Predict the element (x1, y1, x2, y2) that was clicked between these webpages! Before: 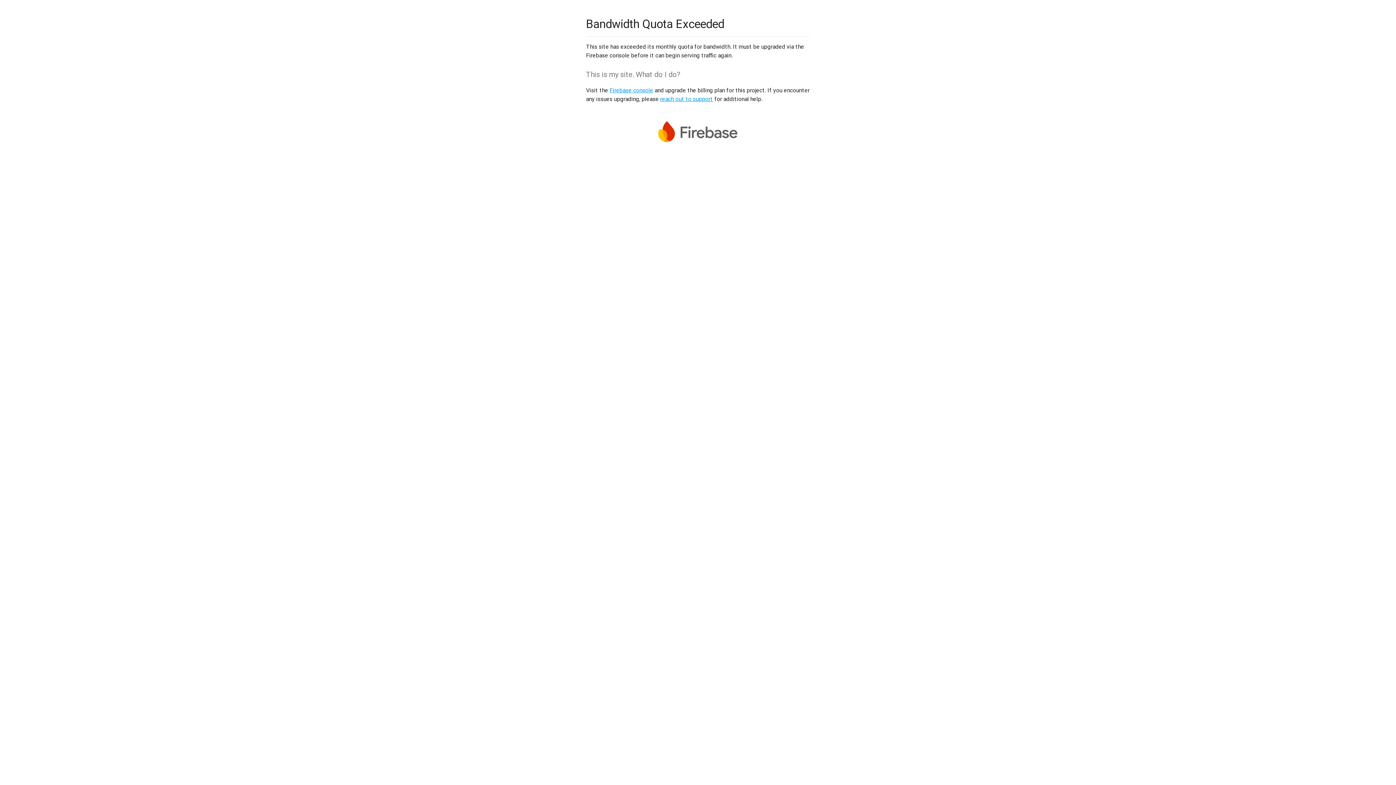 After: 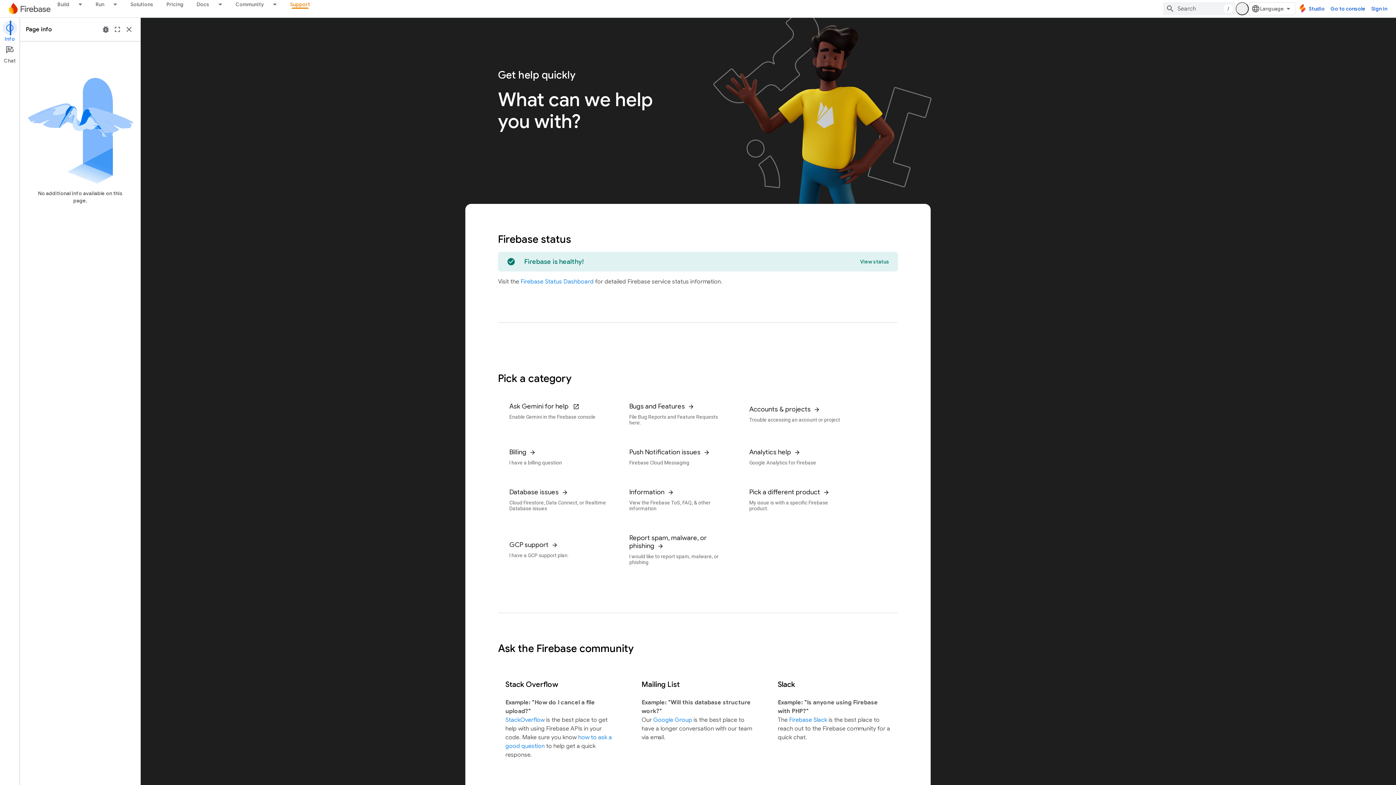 Action: label: reach out to support bbox: (660, 95, 713, 102)